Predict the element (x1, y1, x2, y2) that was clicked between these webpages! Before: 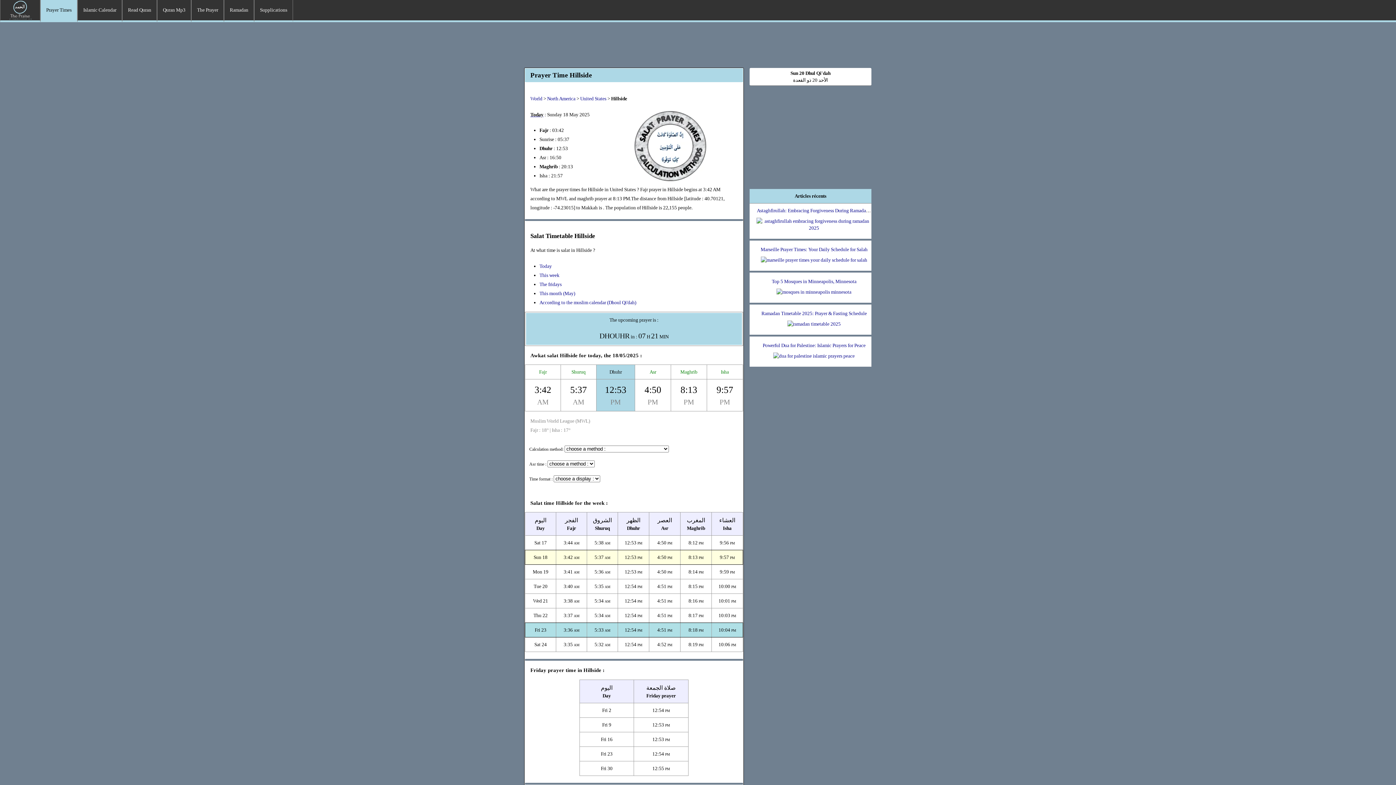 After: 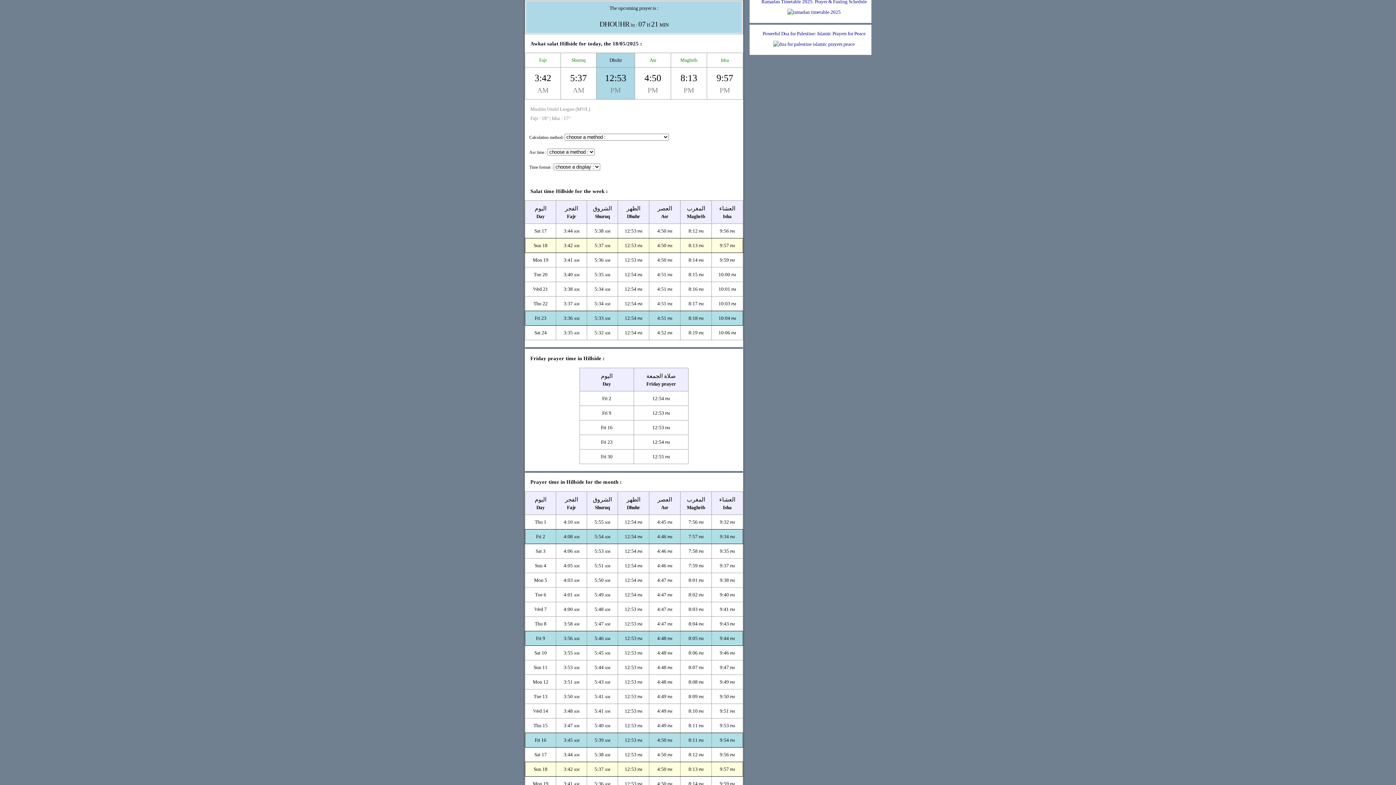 Action: bbox: (530, 111, 543, 117) label: Today